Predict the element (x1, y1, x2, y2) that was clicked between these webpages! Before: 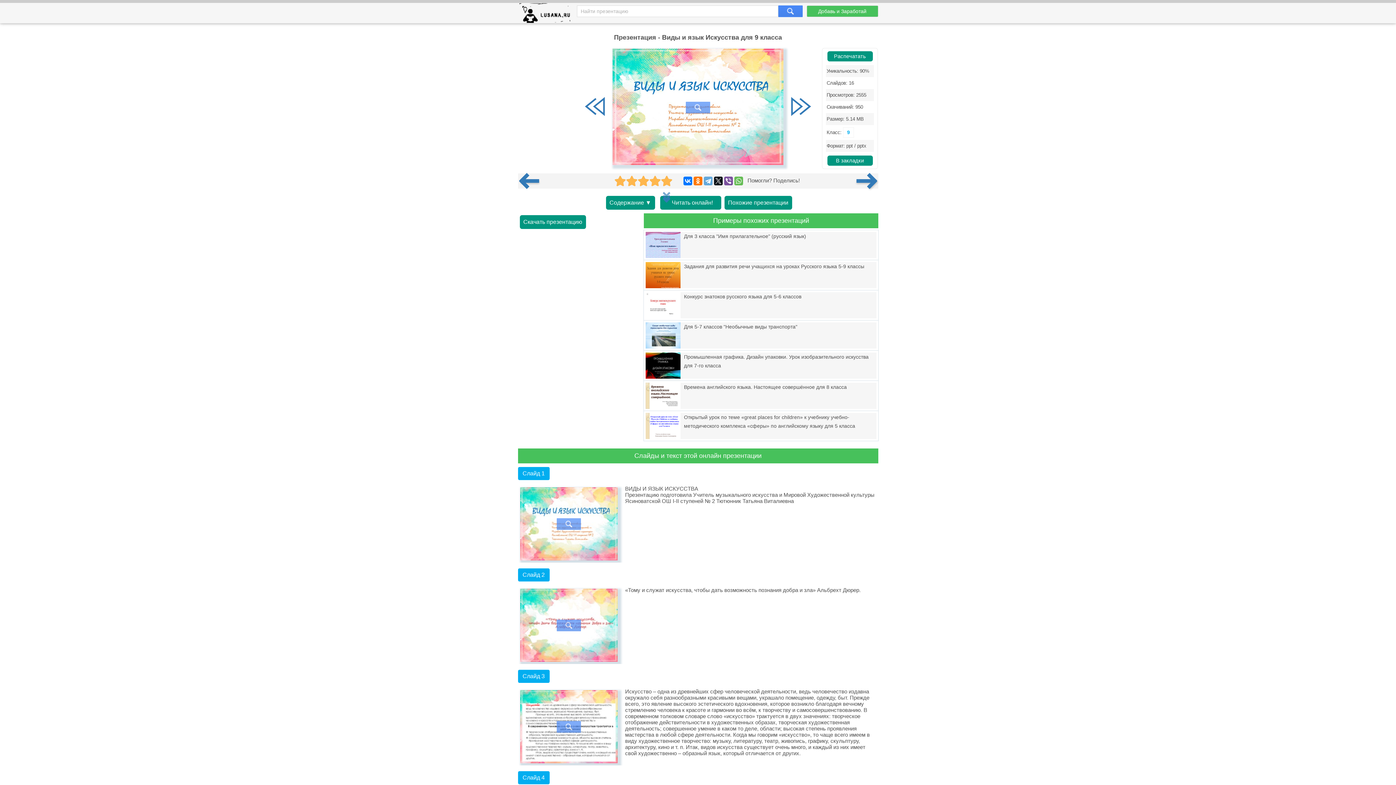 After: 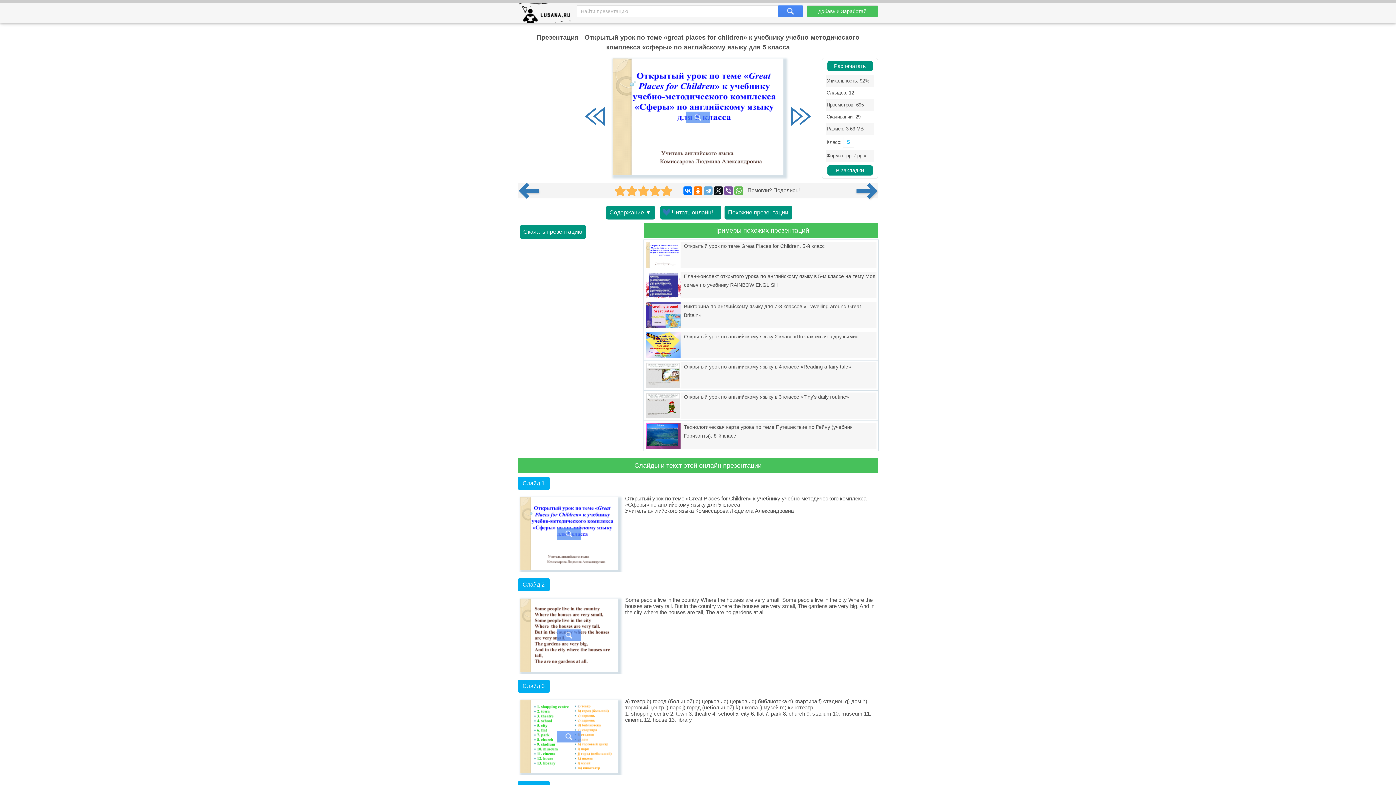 Action: bbox: (644, 411, 878, 441) label: Открытый урок по теме «great places for children» к учебнику учебно-методического комплекса «сферы» по английскому языку для 5 класса